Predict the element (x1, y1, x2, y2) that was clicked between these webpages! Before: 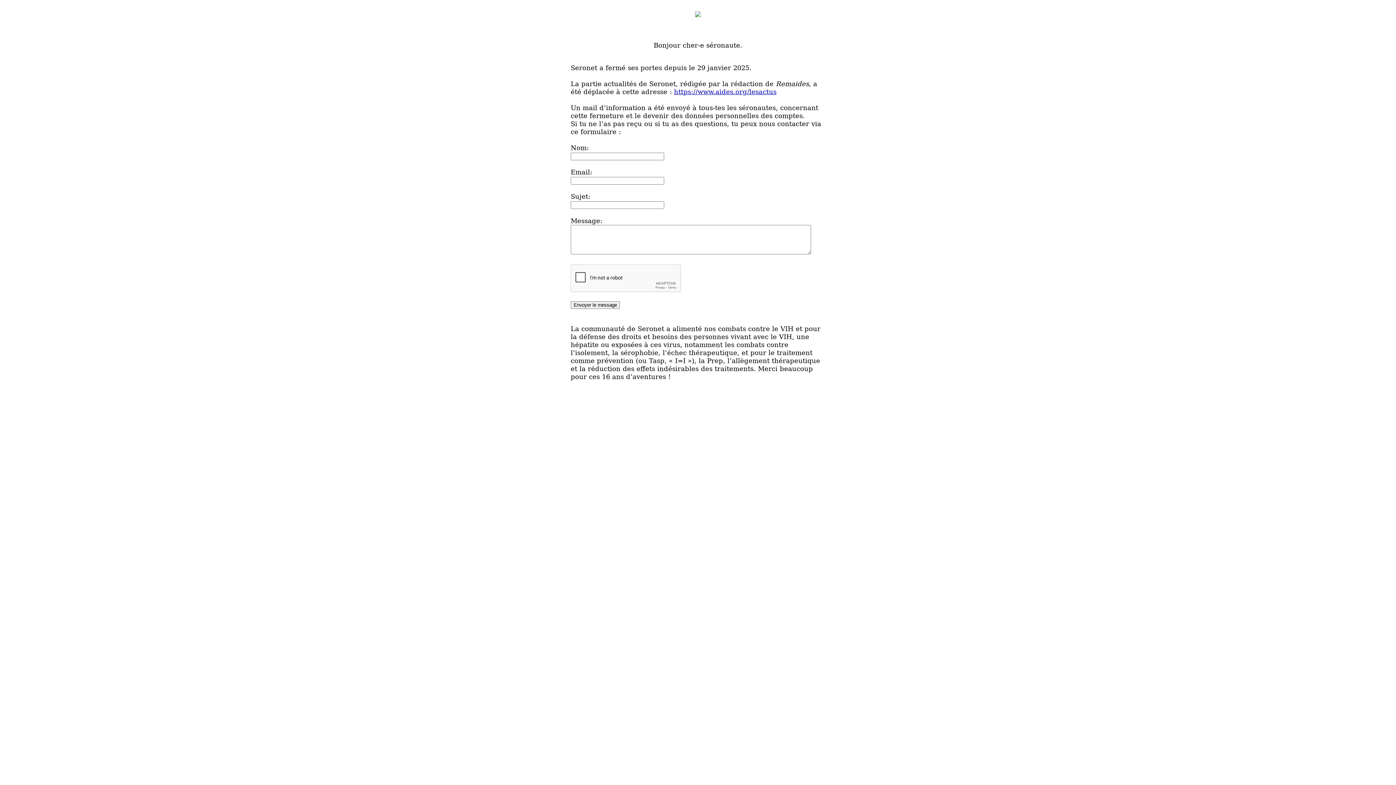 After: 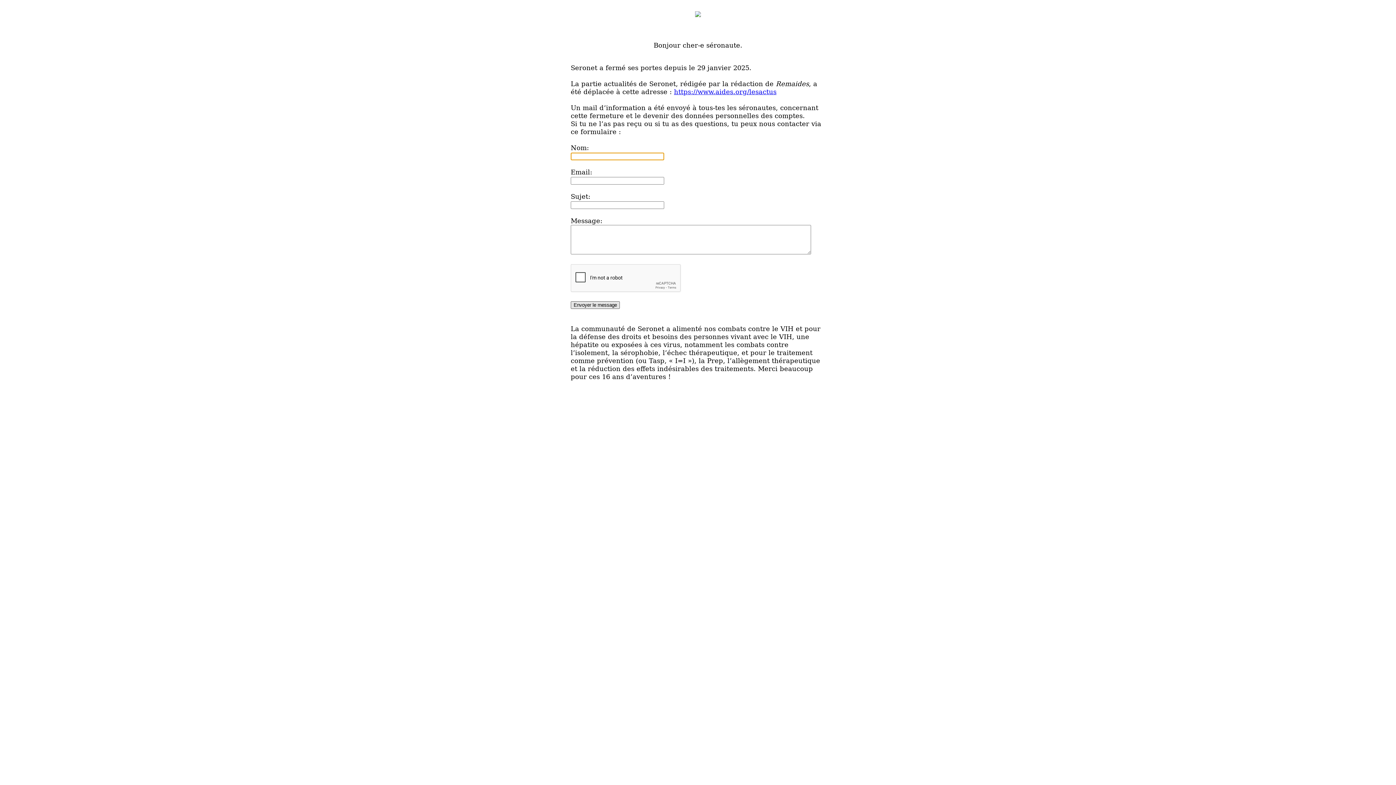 Action: bbox: (570, 301, 620, 309) label: Envoyer le message